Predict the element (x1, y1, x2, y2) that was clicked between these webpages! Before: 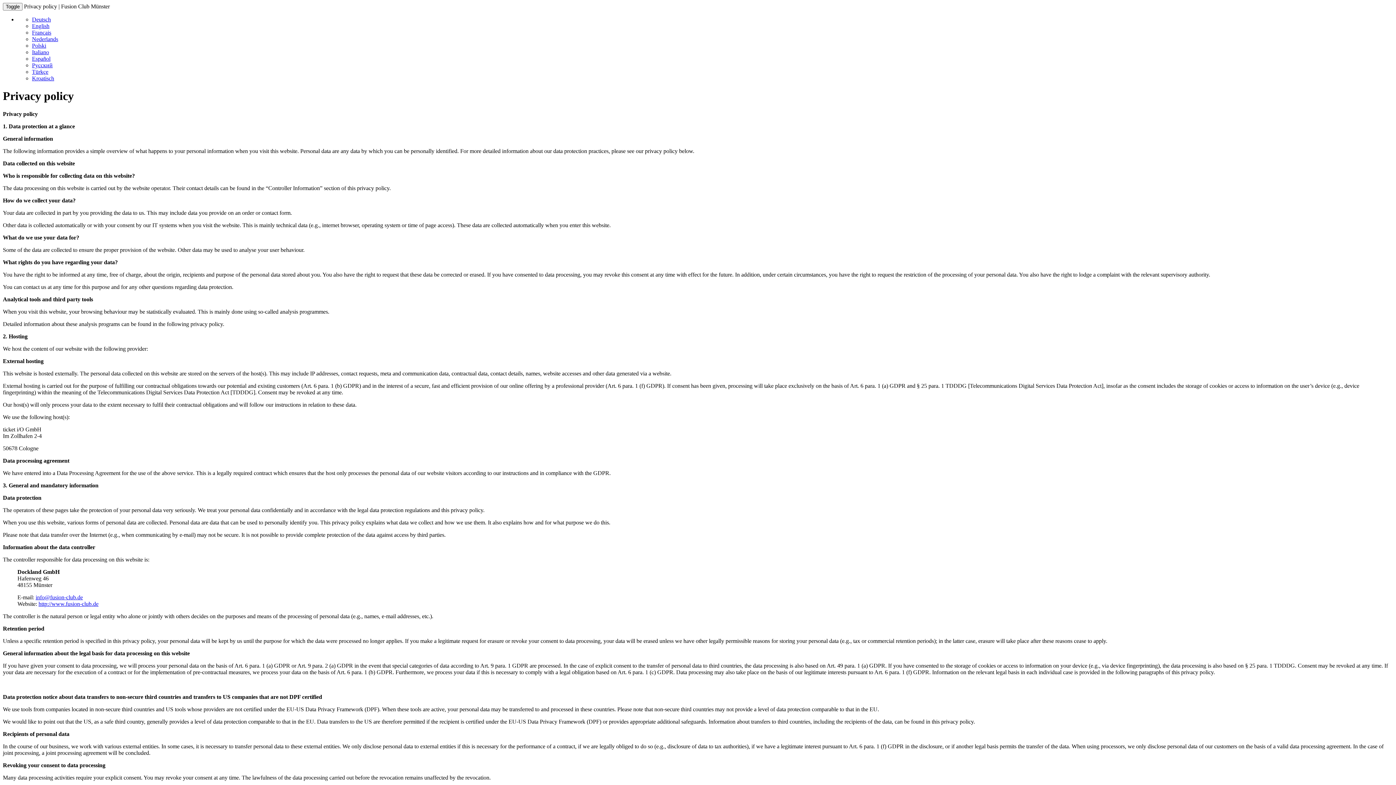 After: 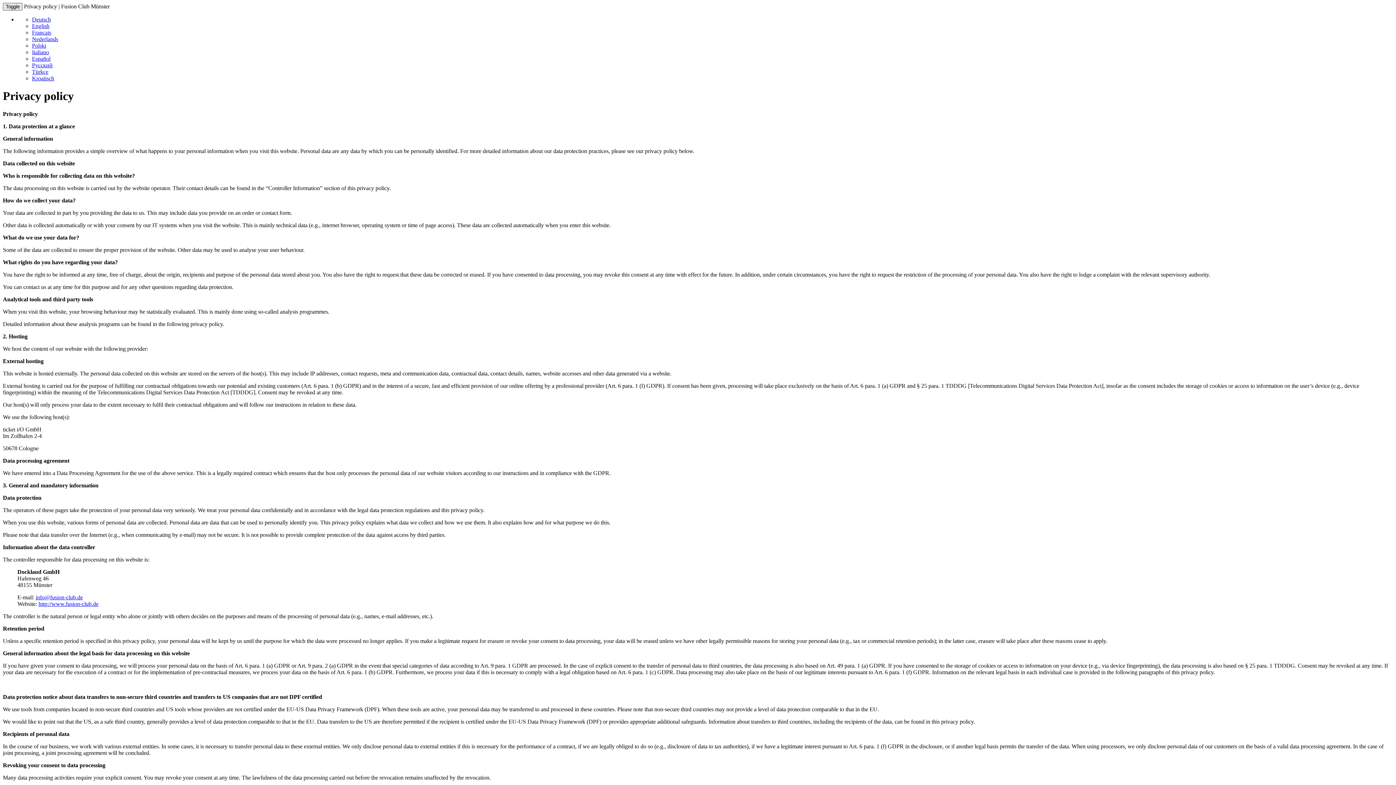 Action: label: Toggle bbox: (2, 2, 22, 10)